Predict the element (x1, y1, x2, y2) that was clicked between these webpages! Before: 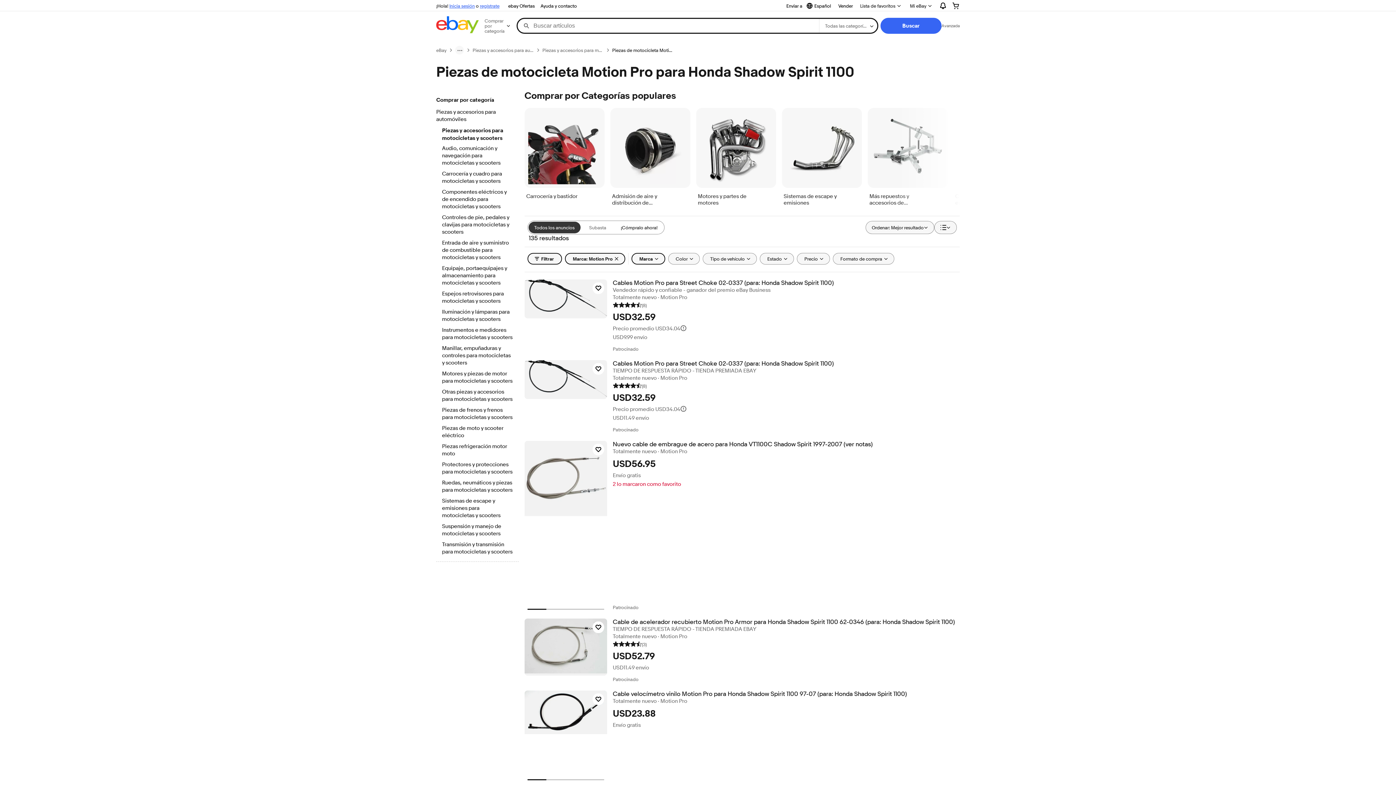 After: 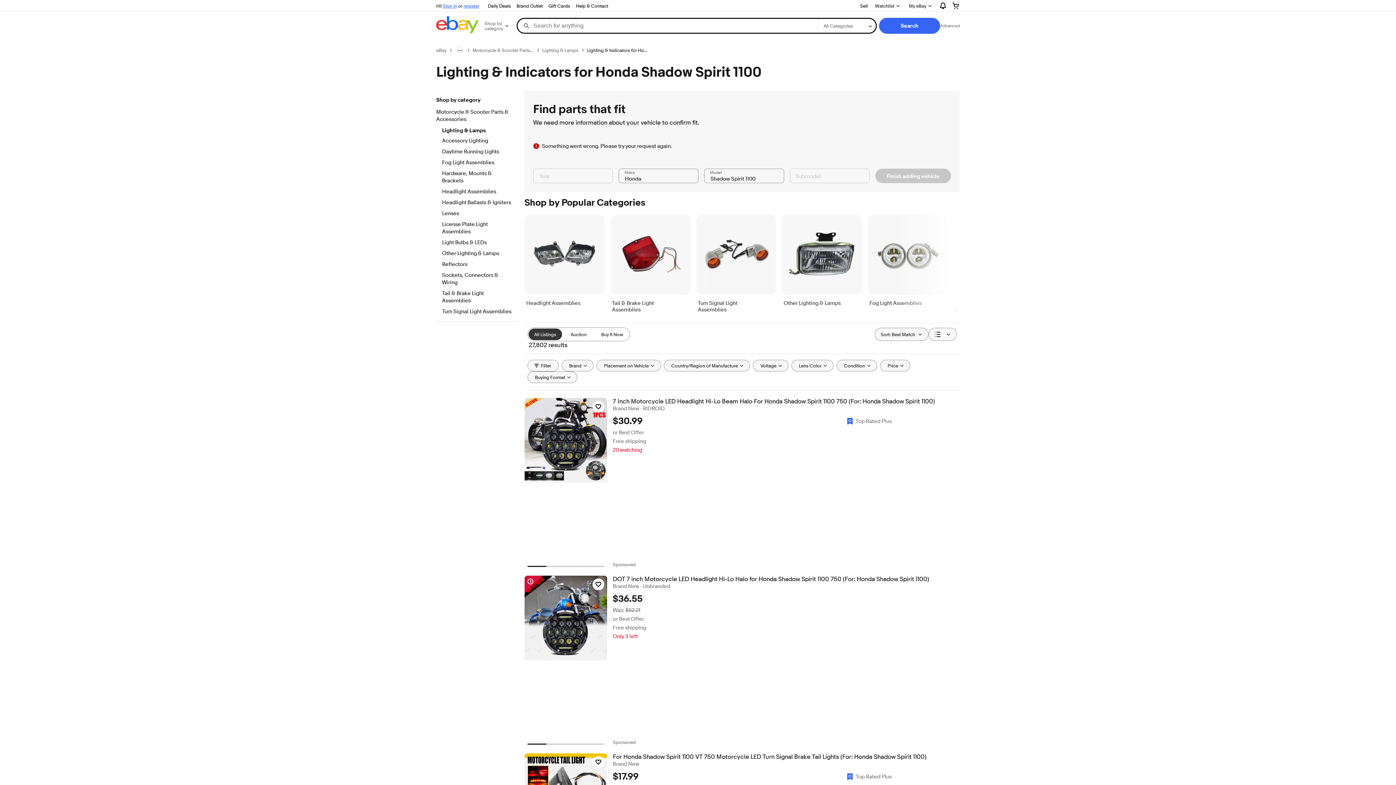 Action: bbox: (442, 308, 512, 324) label: Iluminación y lámparas para motocicletas y scooters